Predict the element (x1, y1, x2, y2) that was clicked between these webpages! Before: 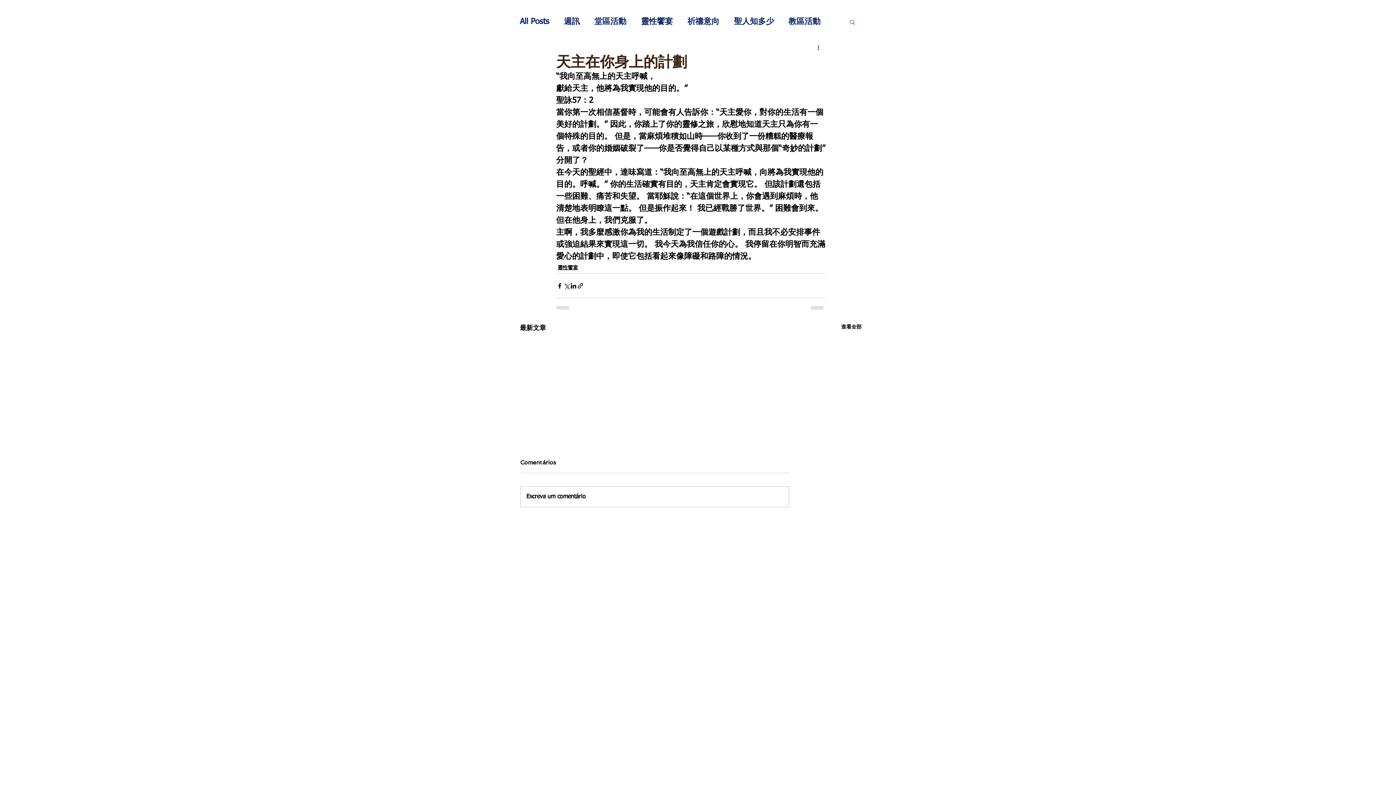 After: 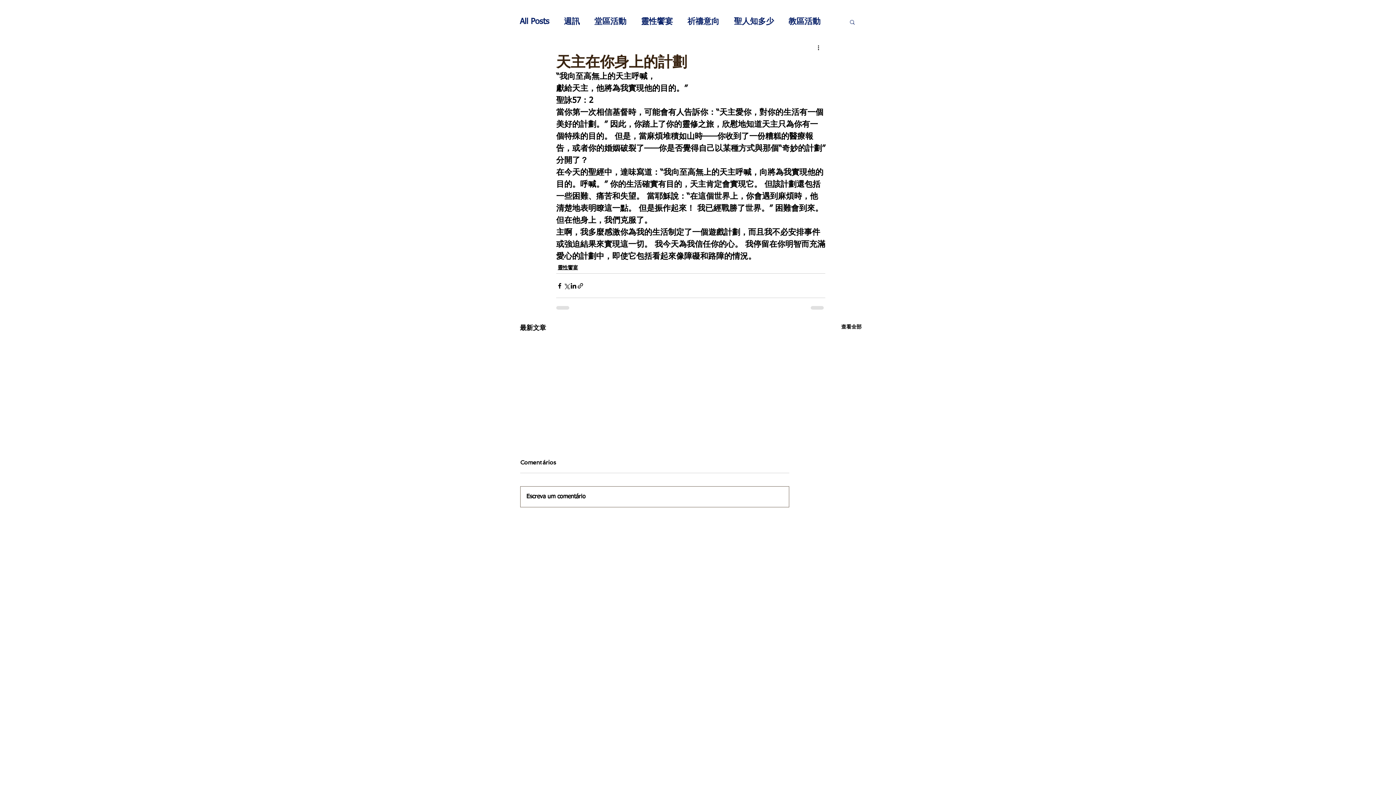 Action: label: Escreva um comentário bbox: (520, 487, 789, 507)